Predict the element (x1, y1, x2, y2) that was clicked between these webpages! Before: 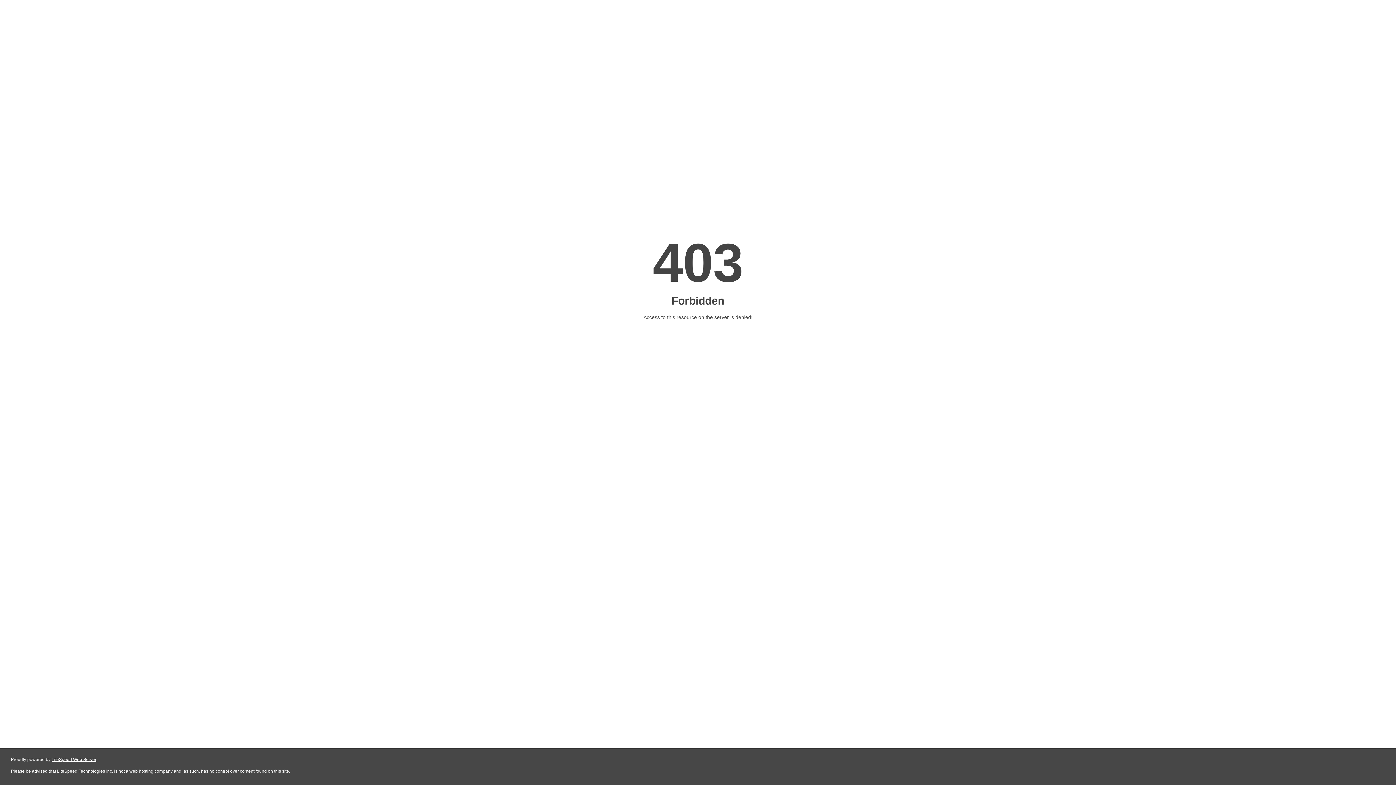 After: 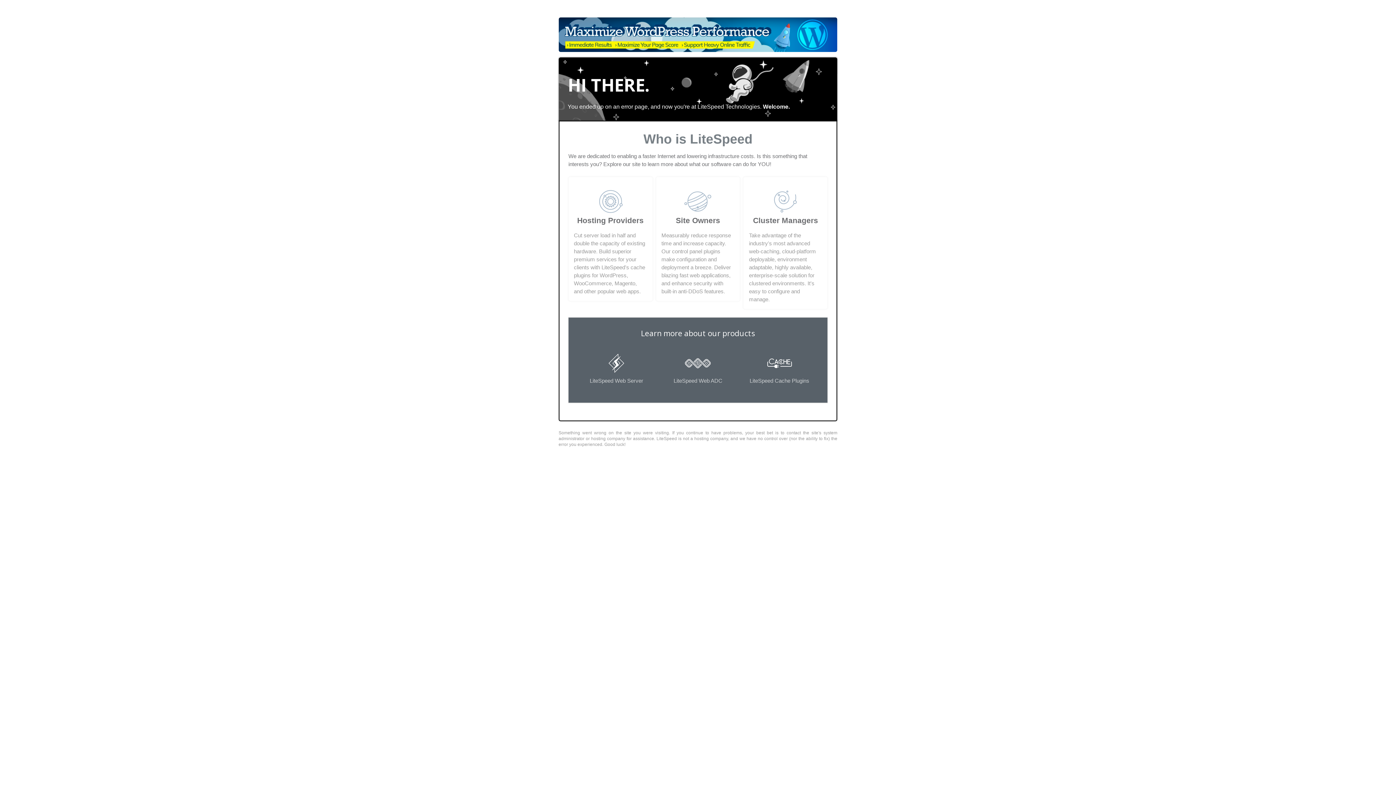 Action: label: LiteSpeed Web Server bbox: (51, 757, 96, 762)